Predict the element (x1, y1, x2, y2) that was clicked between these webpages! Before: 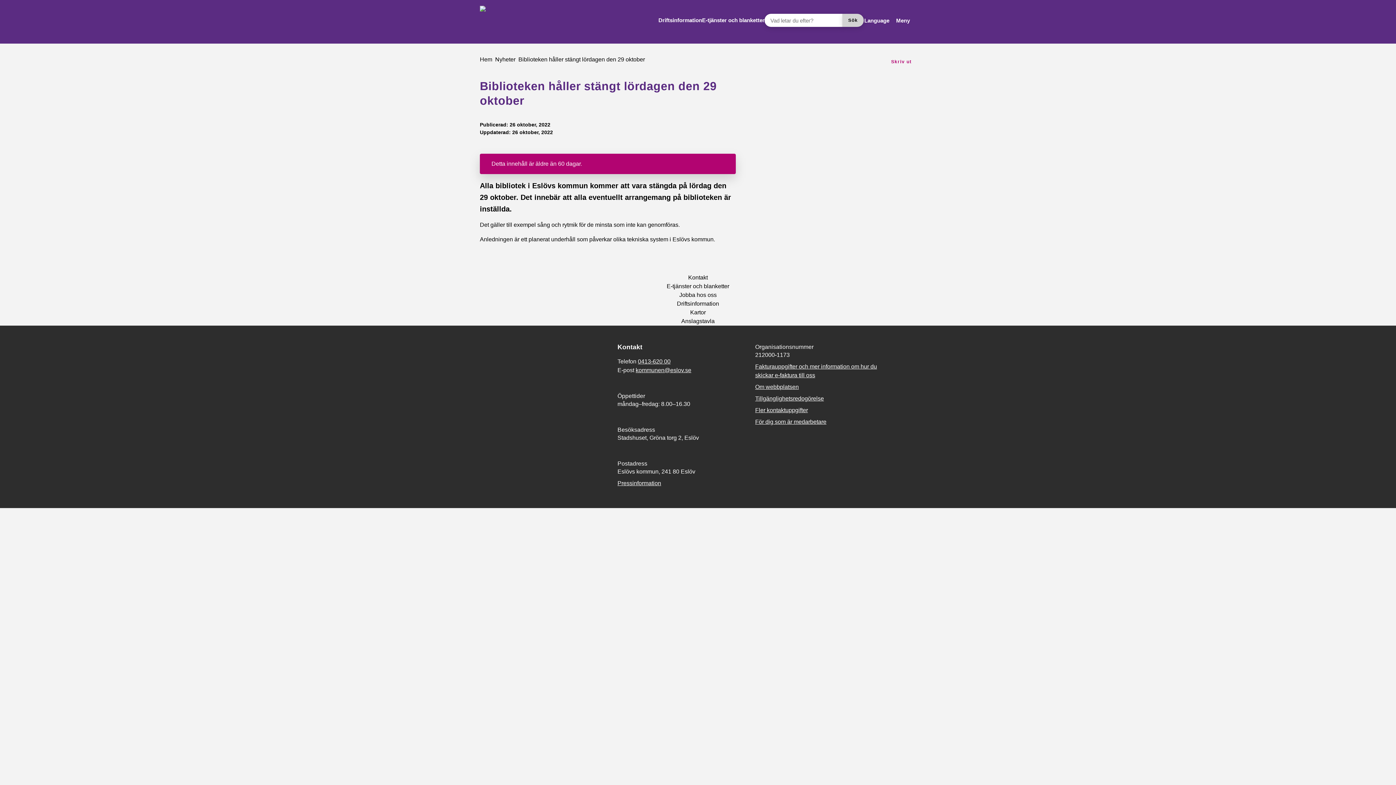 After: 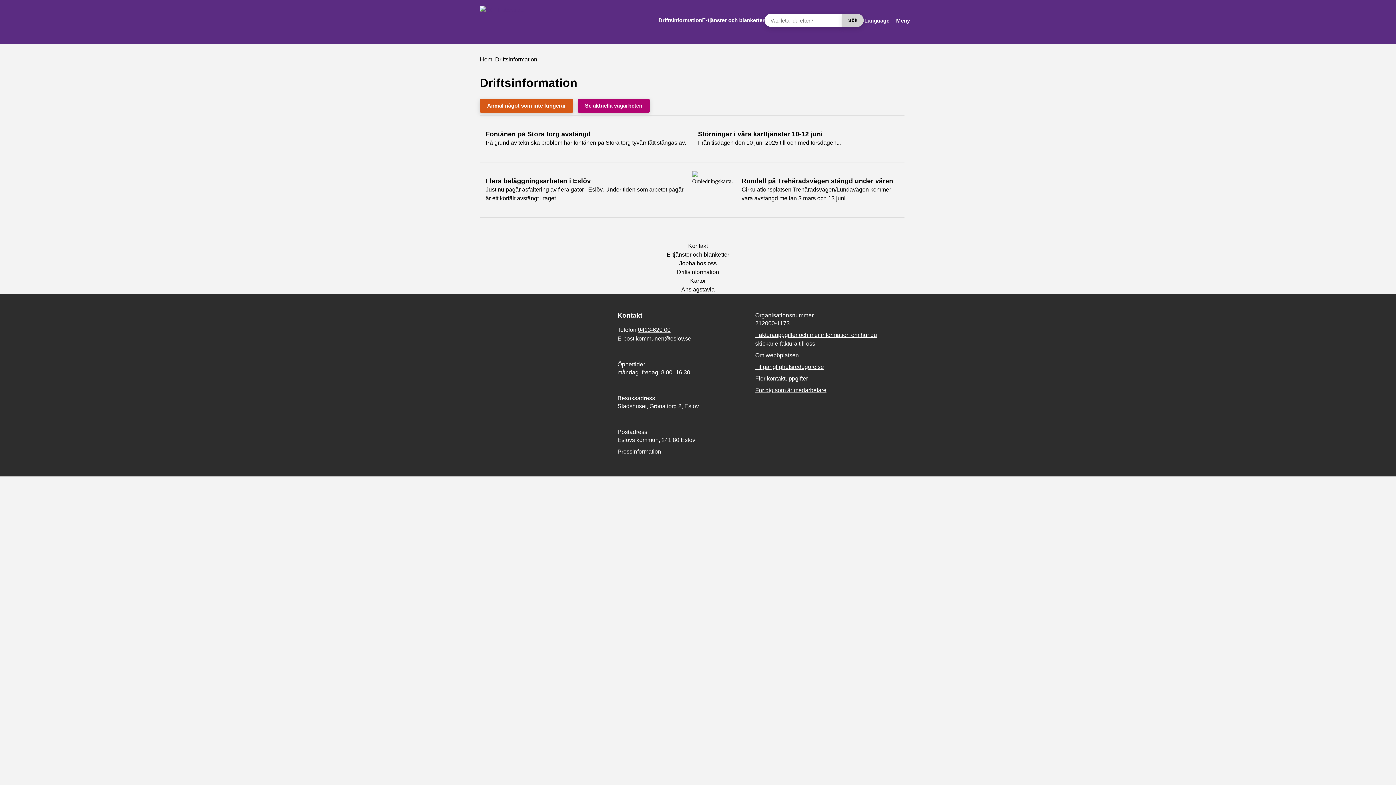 Action: label: Driftsinformation bbox: (658, 11, 702, 29)